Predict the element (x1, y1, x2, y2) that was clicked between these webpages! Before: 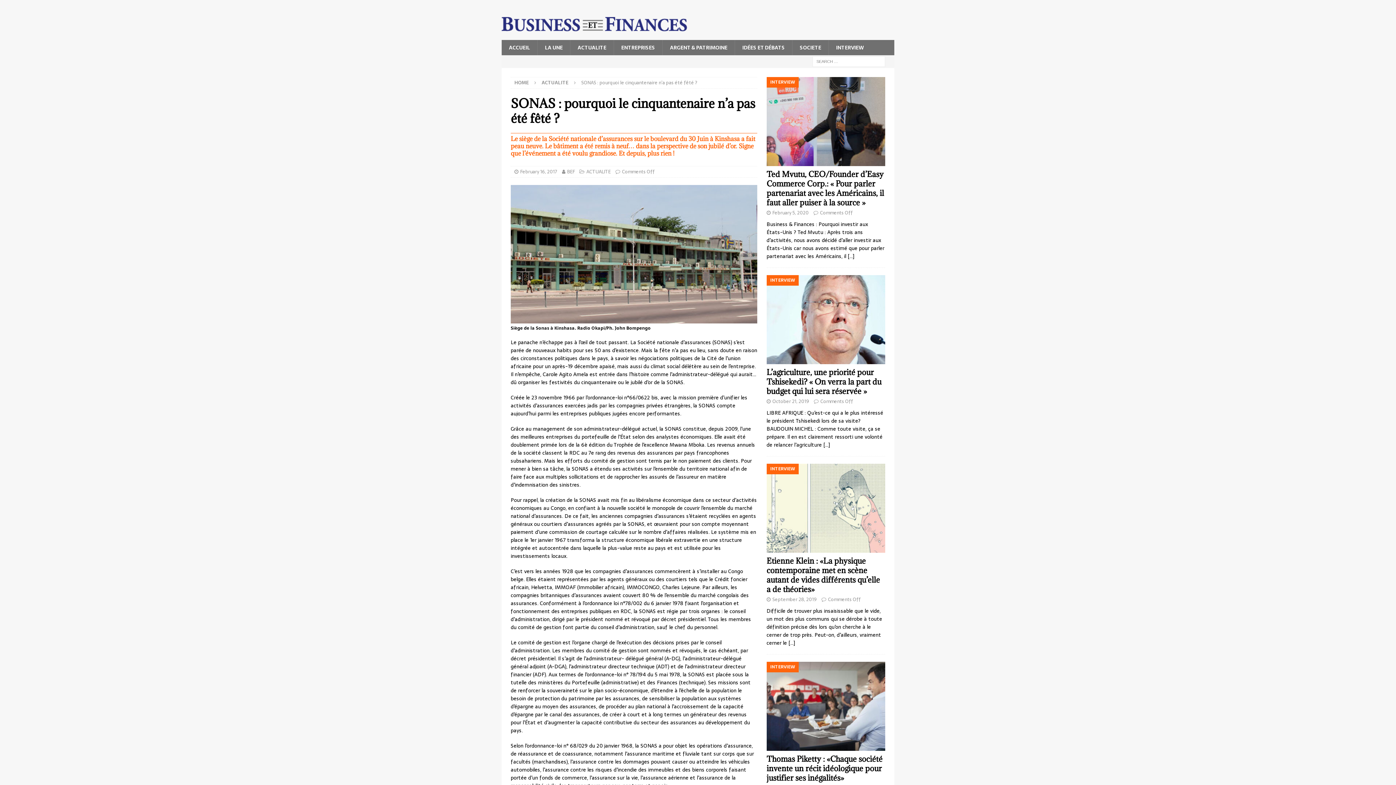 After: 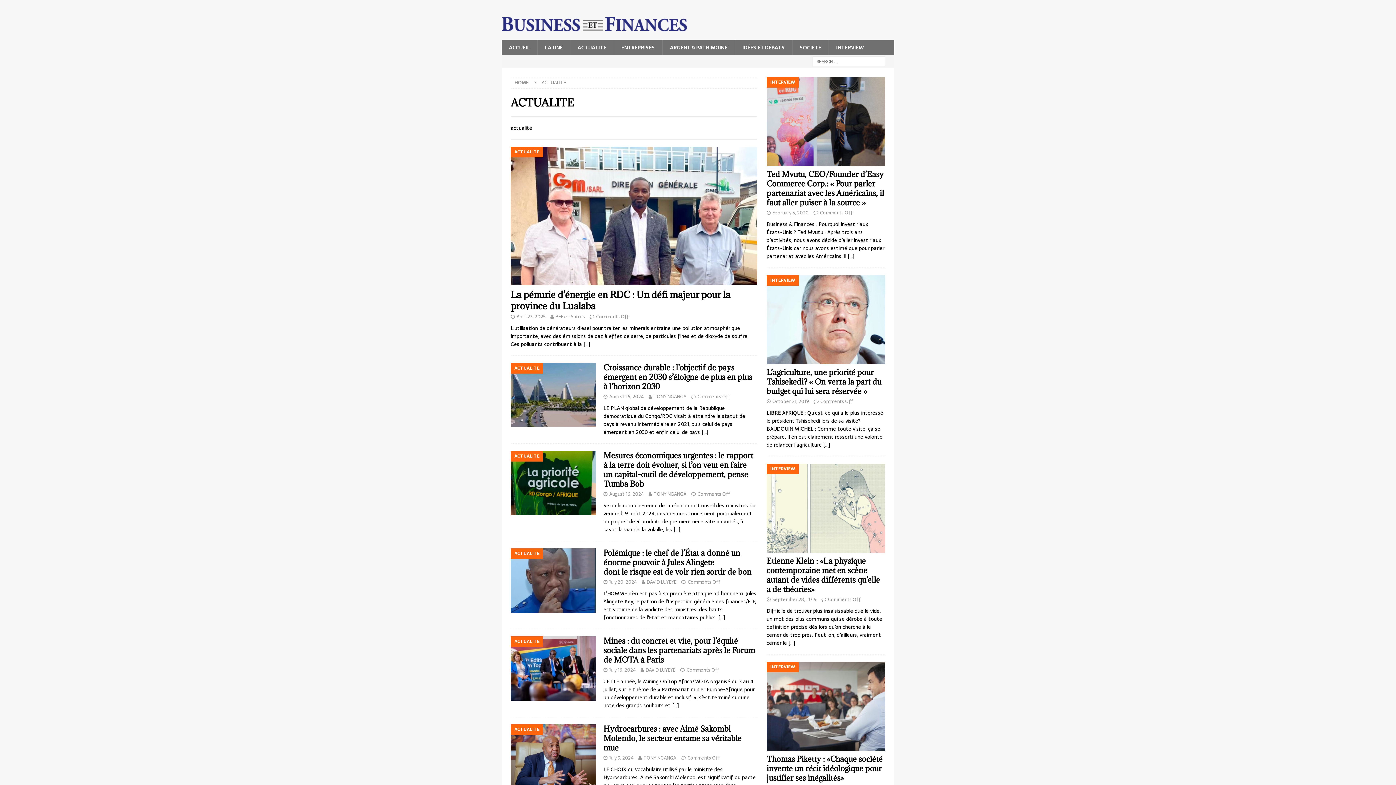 Action: bbox: (586, 168, 610, 175) label: ACTUALITE